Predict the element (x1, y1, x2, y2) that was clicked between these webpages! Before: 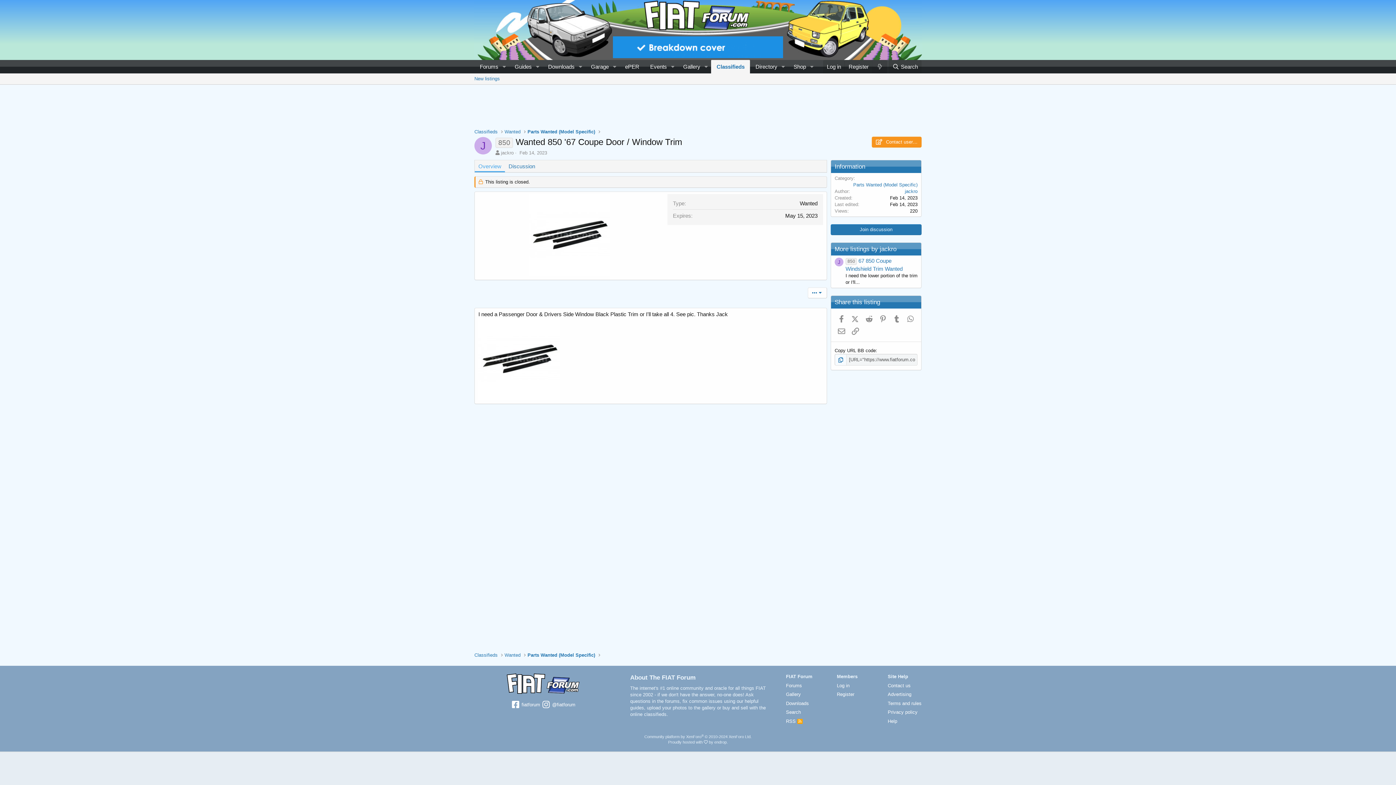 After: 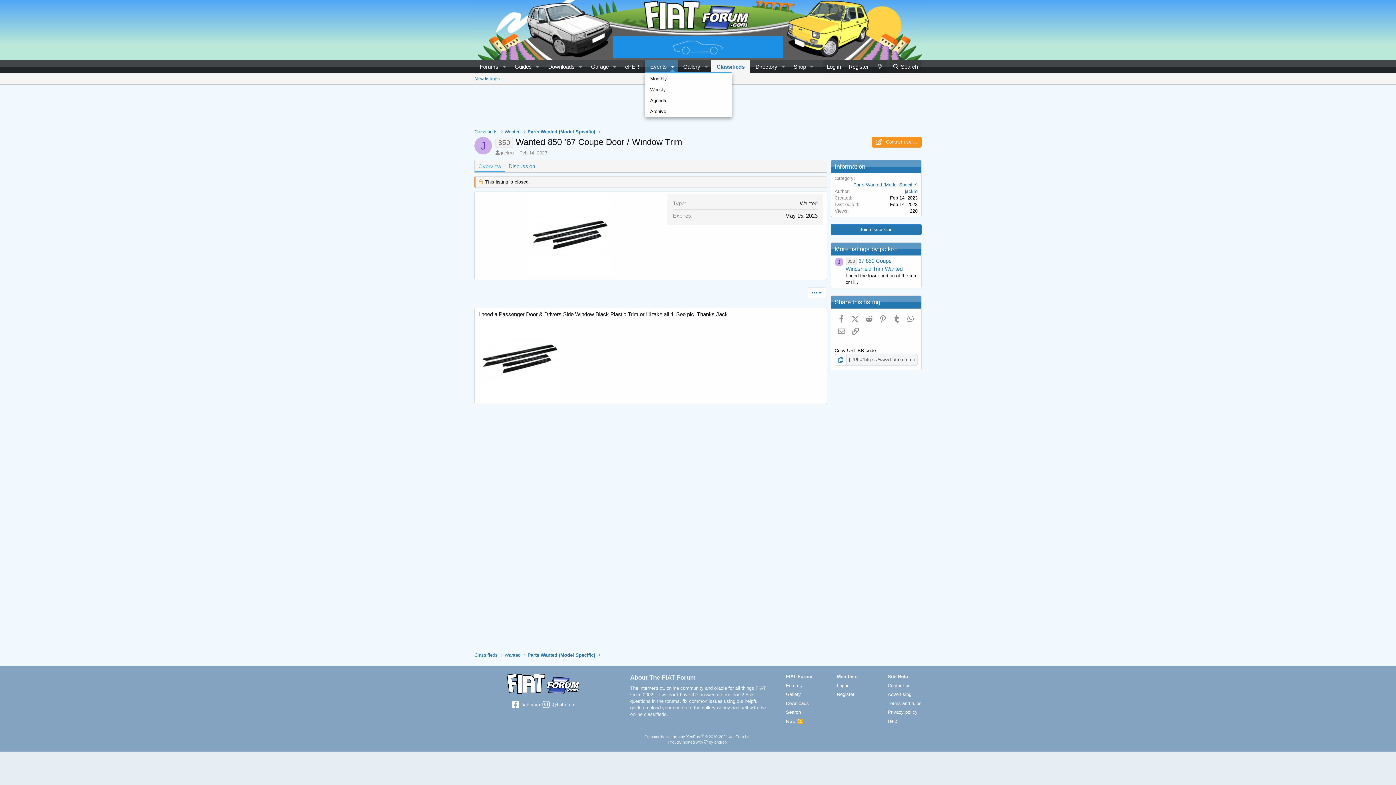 Action: bbox: (667, 60, 677, 73) label: Toggle expanded